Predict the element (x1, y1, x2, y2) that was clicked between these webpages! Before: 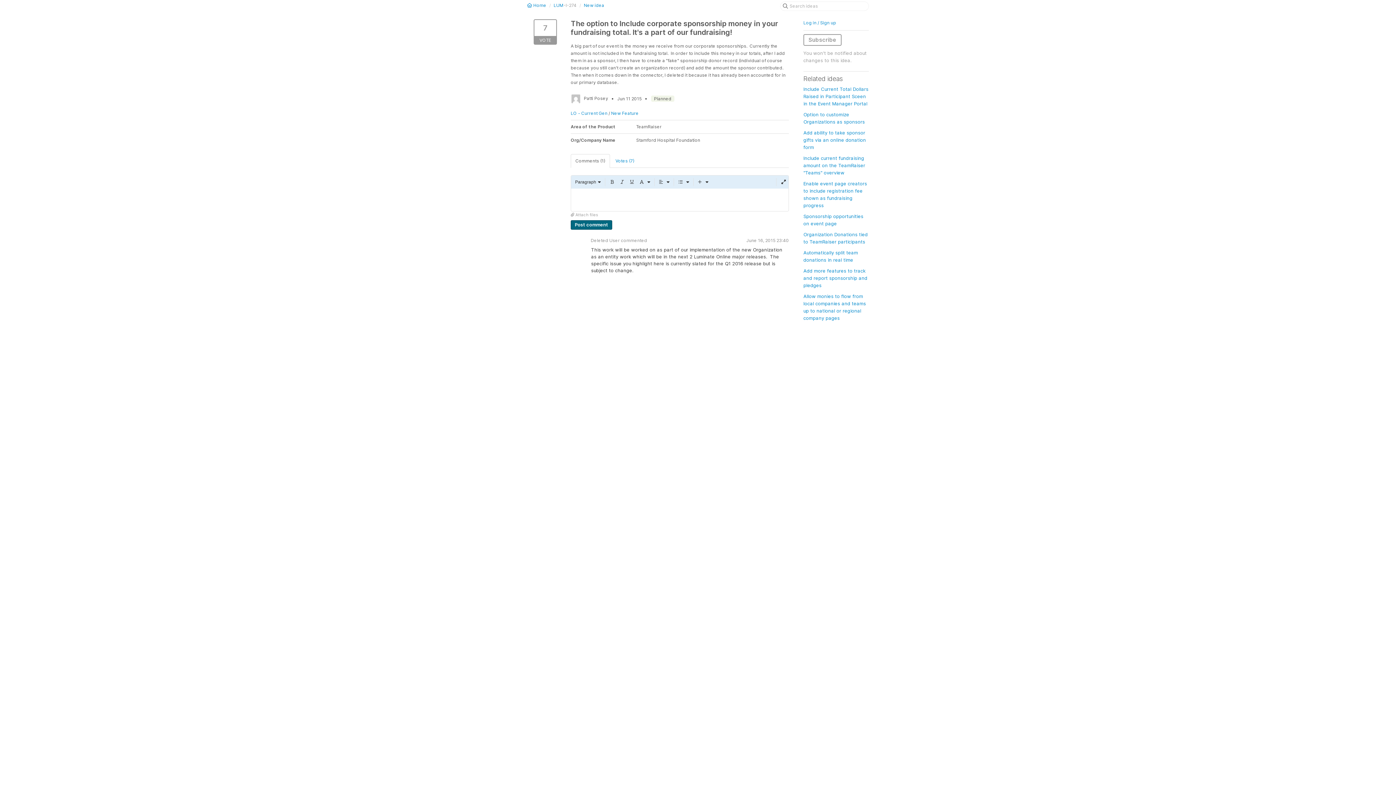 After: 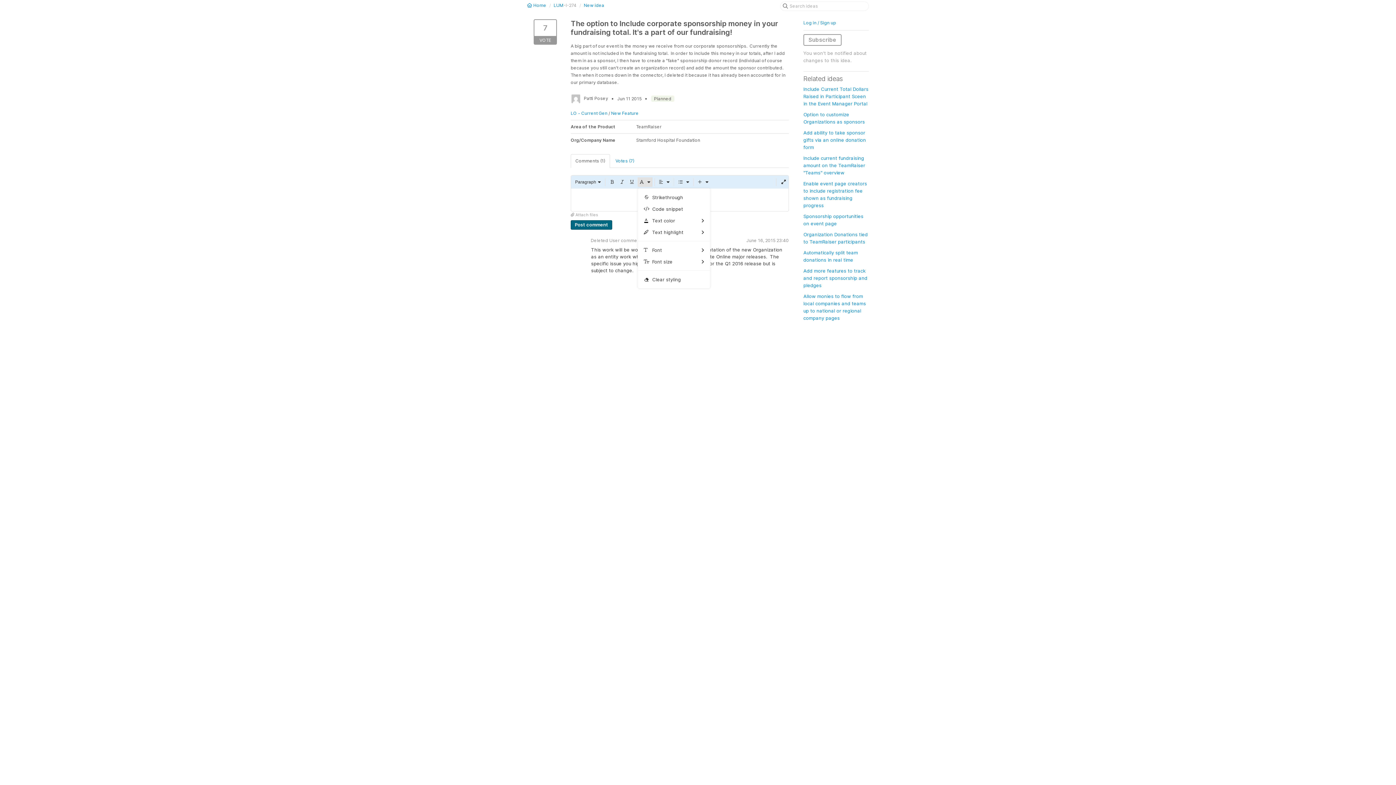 Action: bbox: (637, 177, 652, 186) label: Formatting